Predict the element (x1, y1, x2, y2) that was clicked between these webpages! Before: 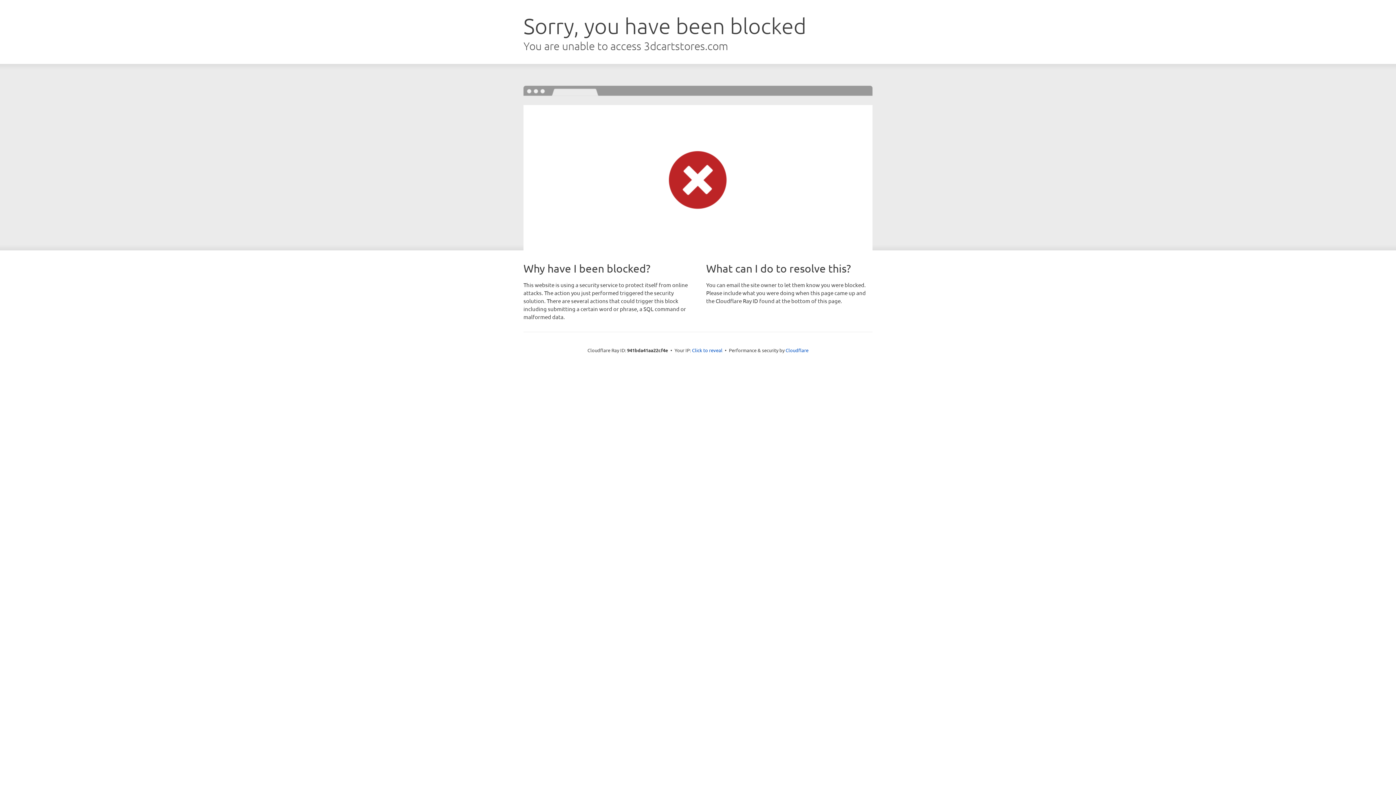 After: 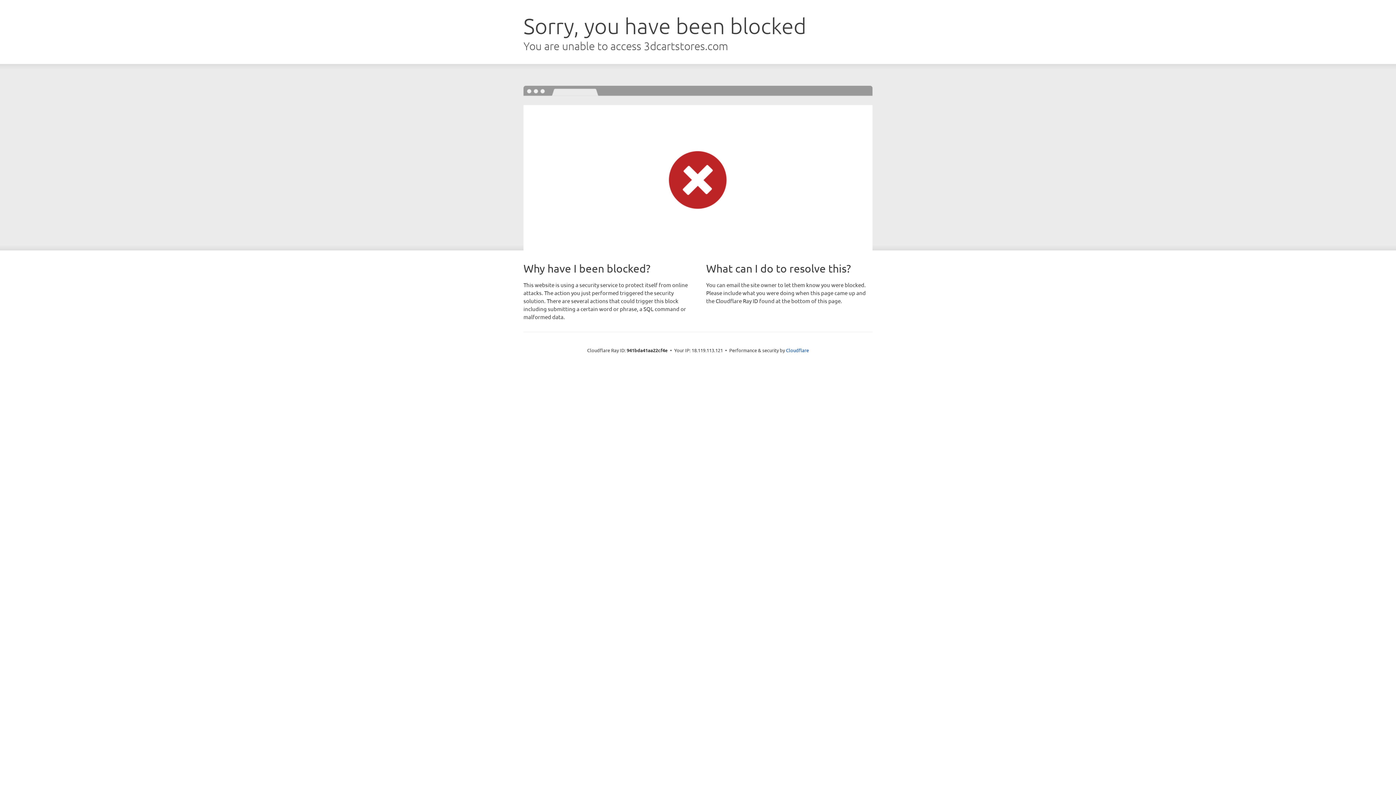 Action: bbox: (692, 346, 722, 353) label: Click to reveal